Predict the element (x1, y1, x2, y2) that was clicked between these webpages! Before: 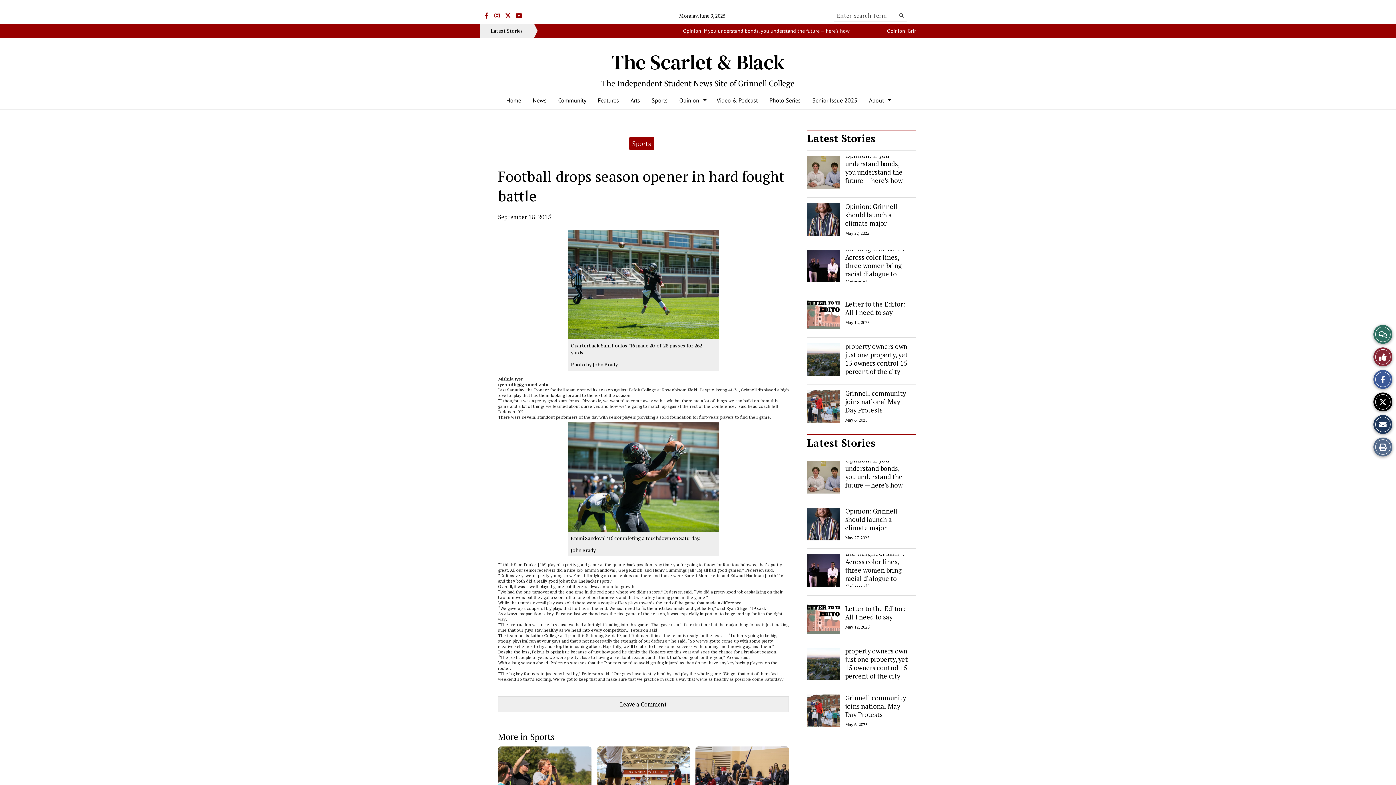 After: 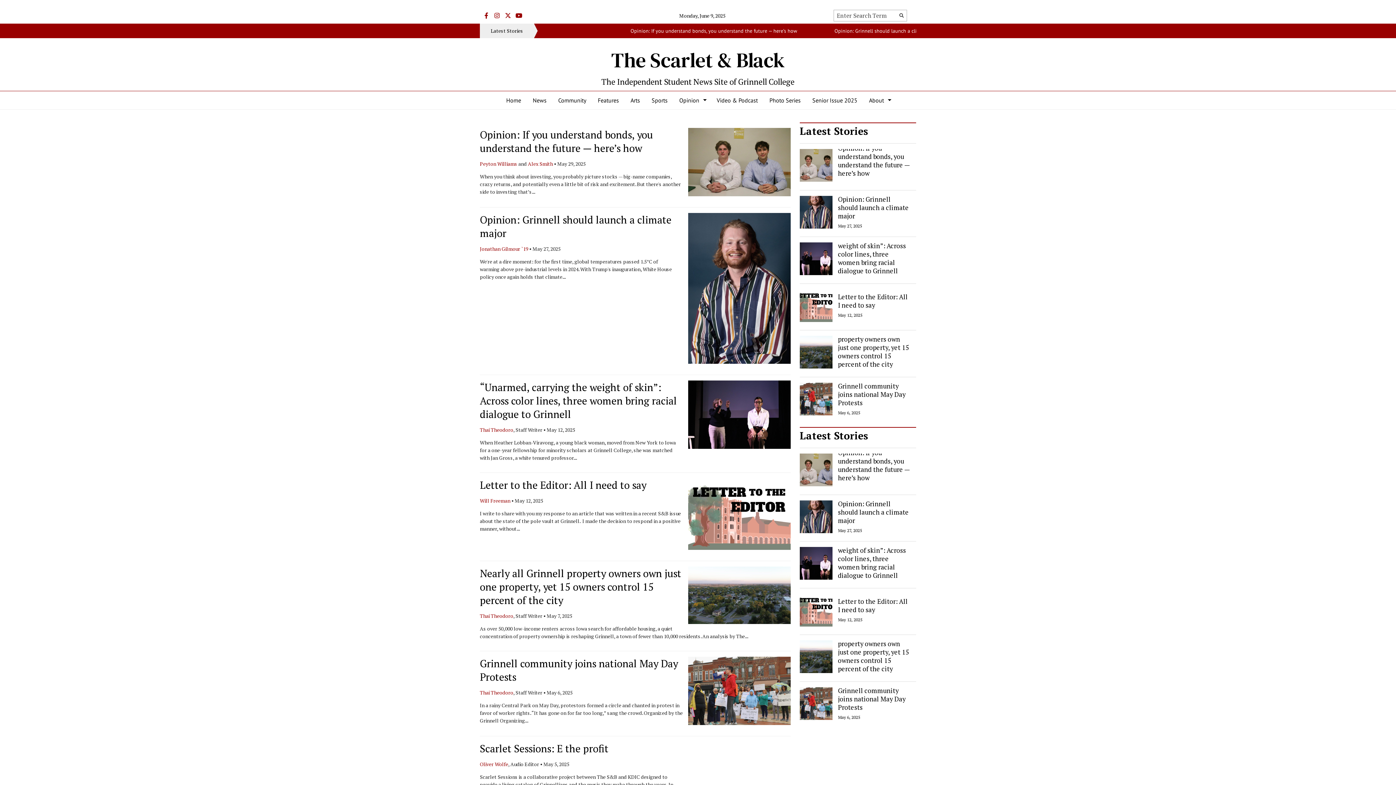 Action: label: Submit Search bbox: (896, 10, 907, 20)